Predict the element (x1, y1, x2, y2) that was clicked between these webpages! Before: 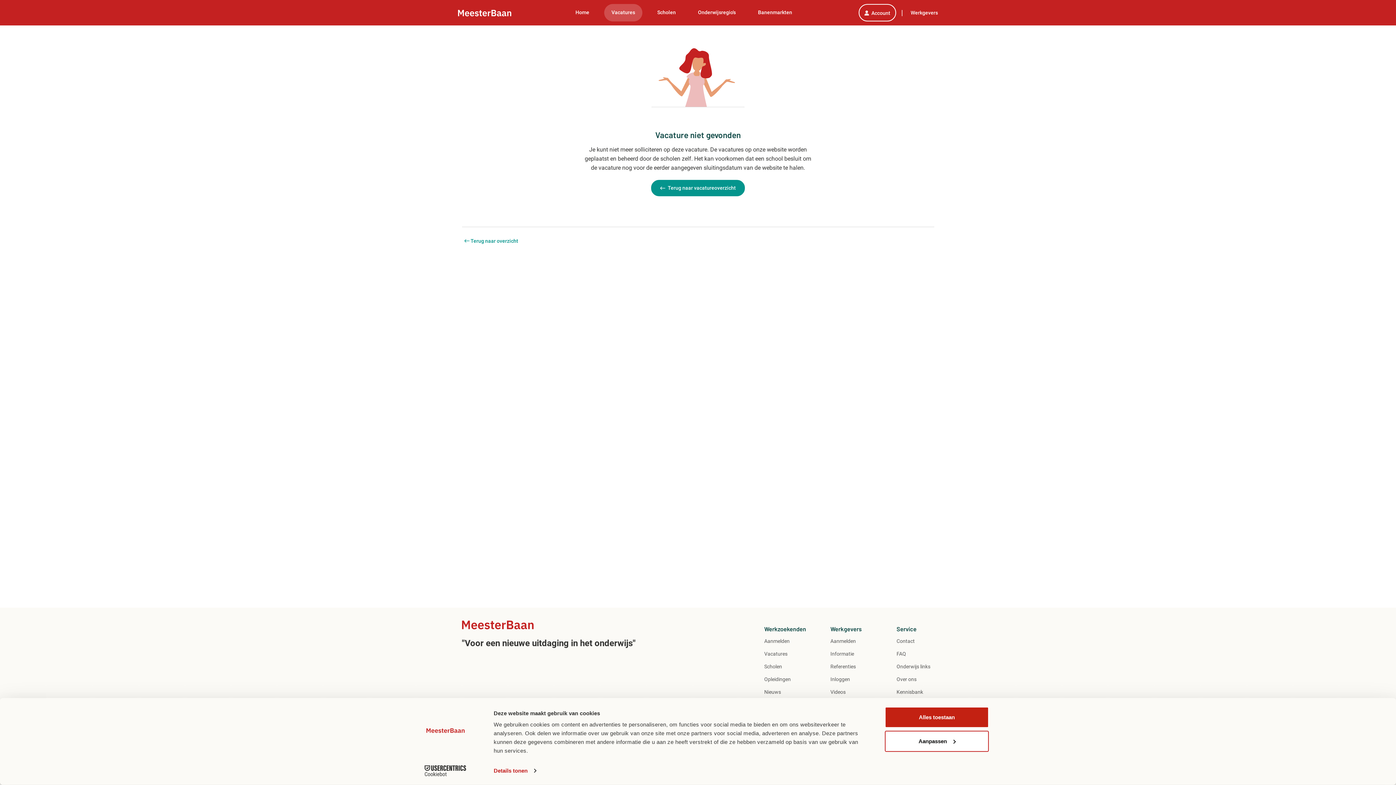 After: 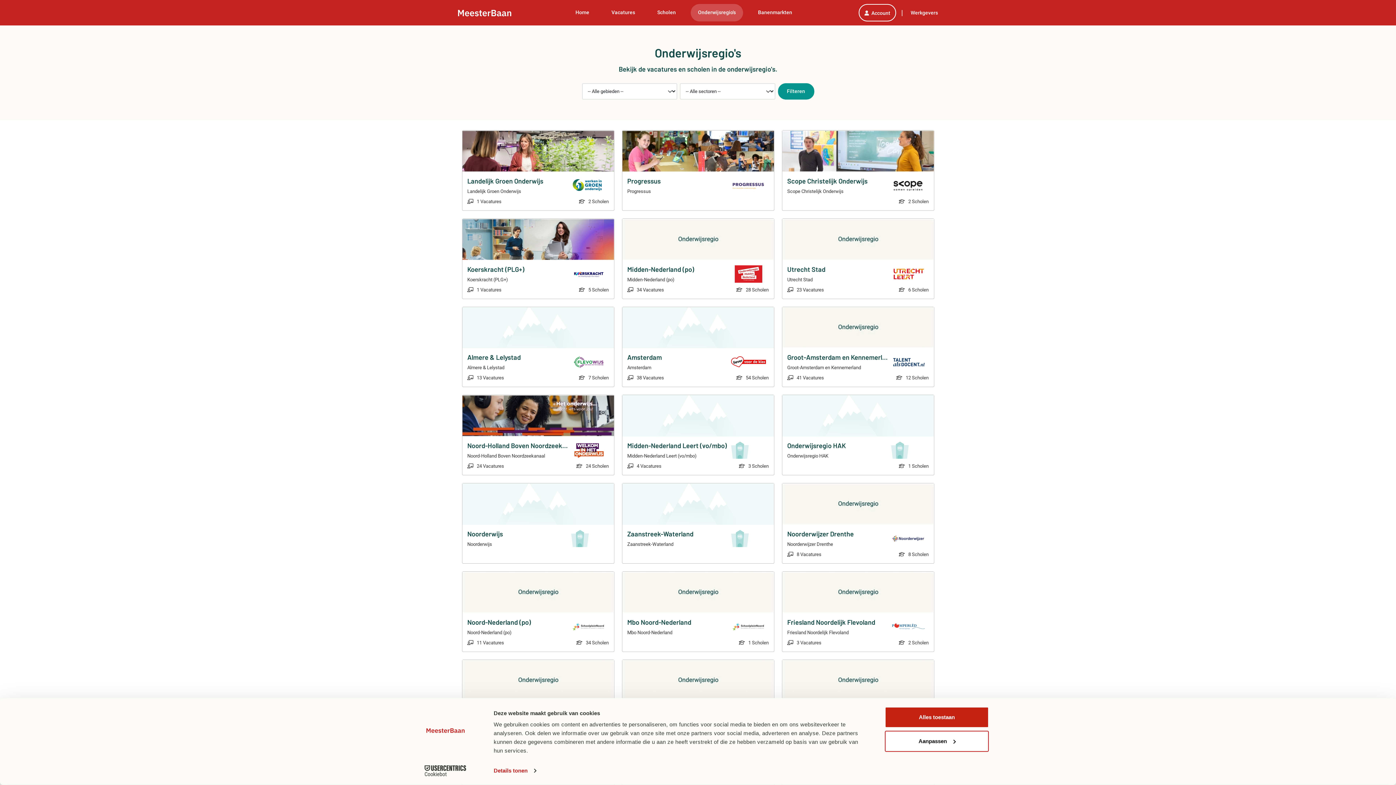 Action: bbox: (690, 4, 743, 21) label: Onderwijsregio's